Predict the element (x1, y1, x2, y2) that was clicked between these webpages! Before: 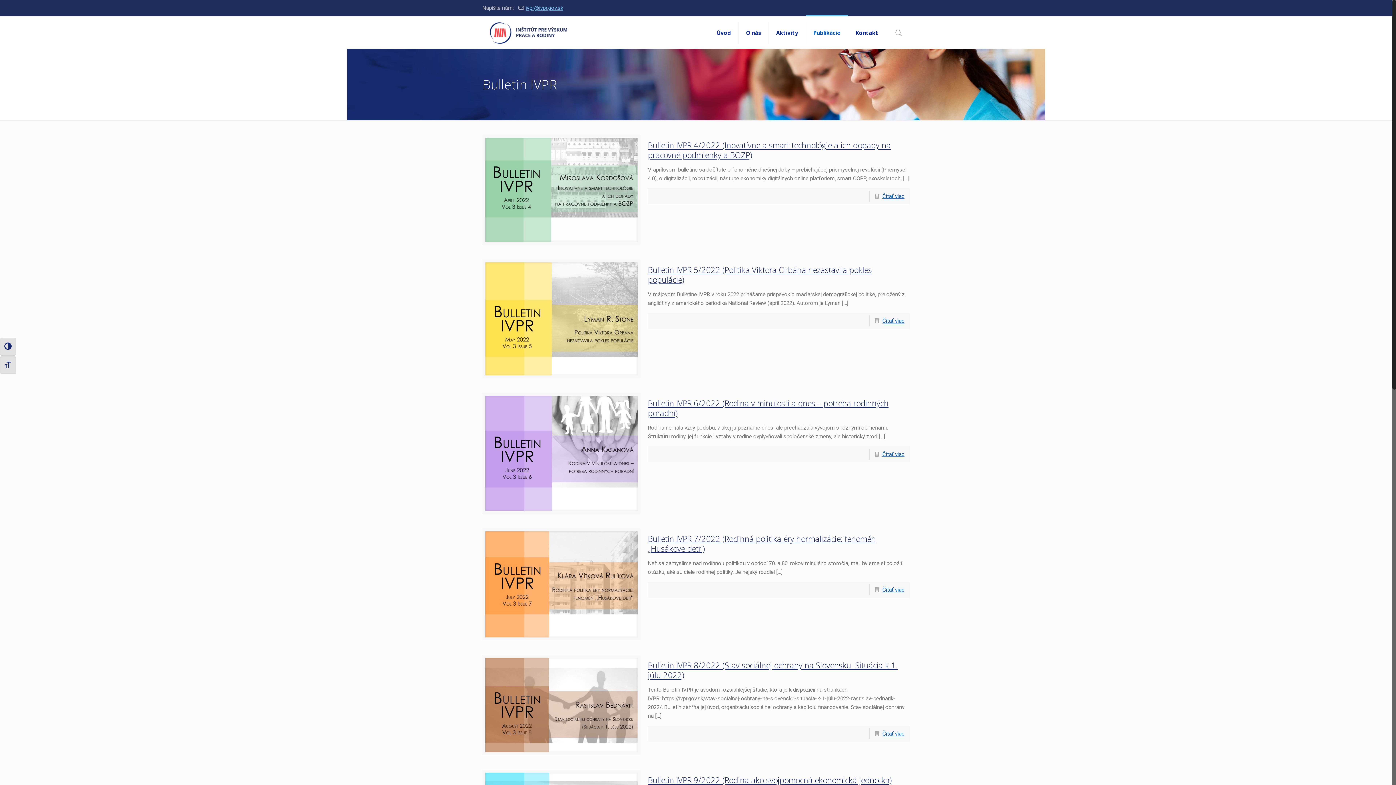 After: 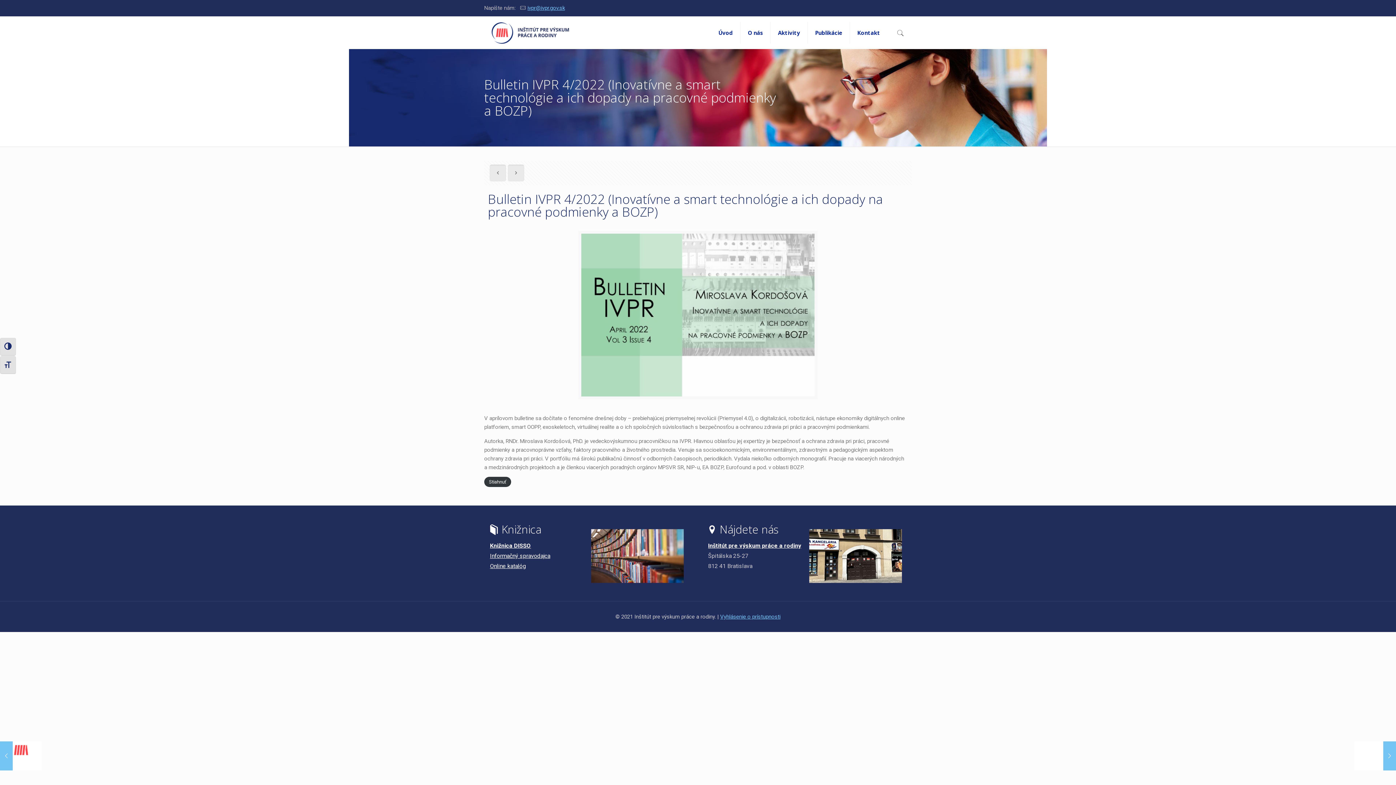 Action: label: Čítať viac bbox: (882, 193, 904, 199)